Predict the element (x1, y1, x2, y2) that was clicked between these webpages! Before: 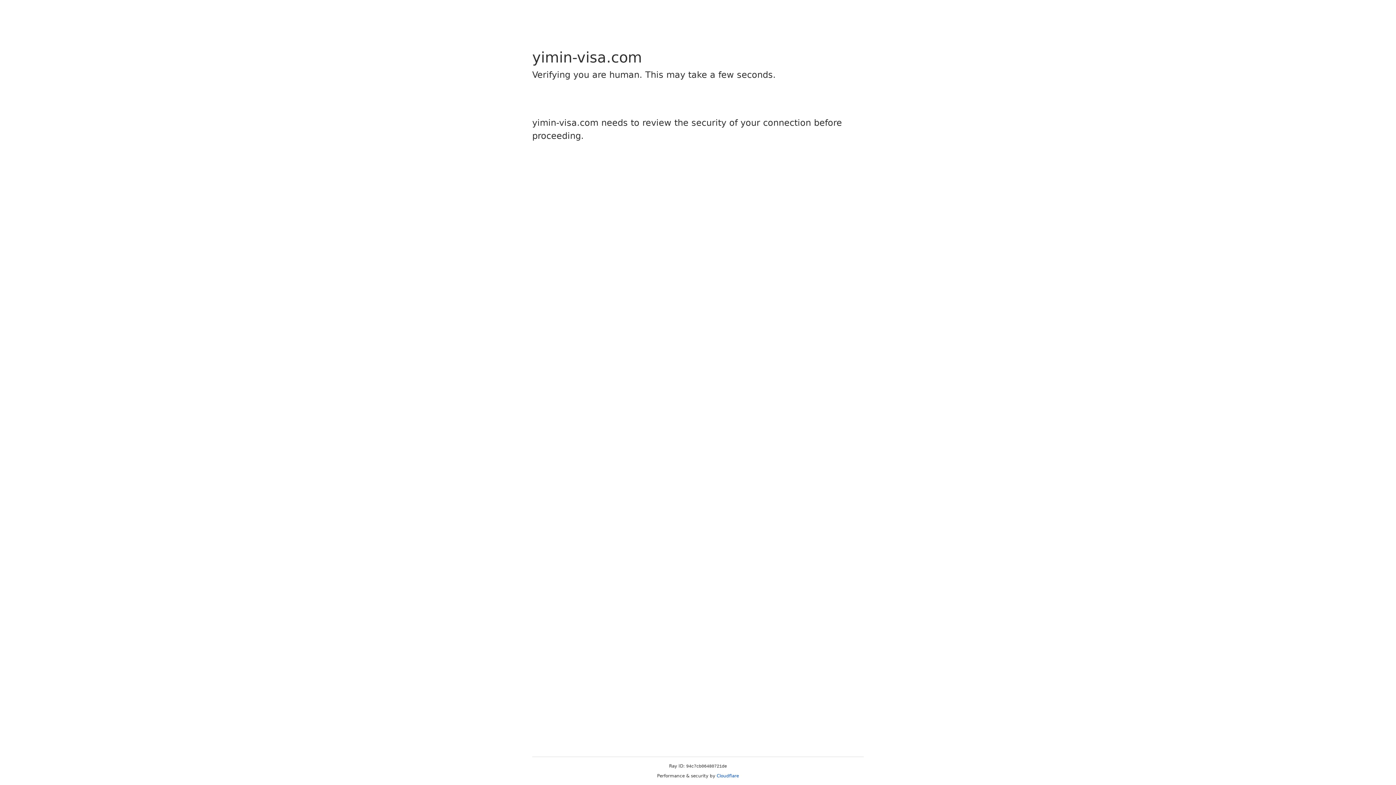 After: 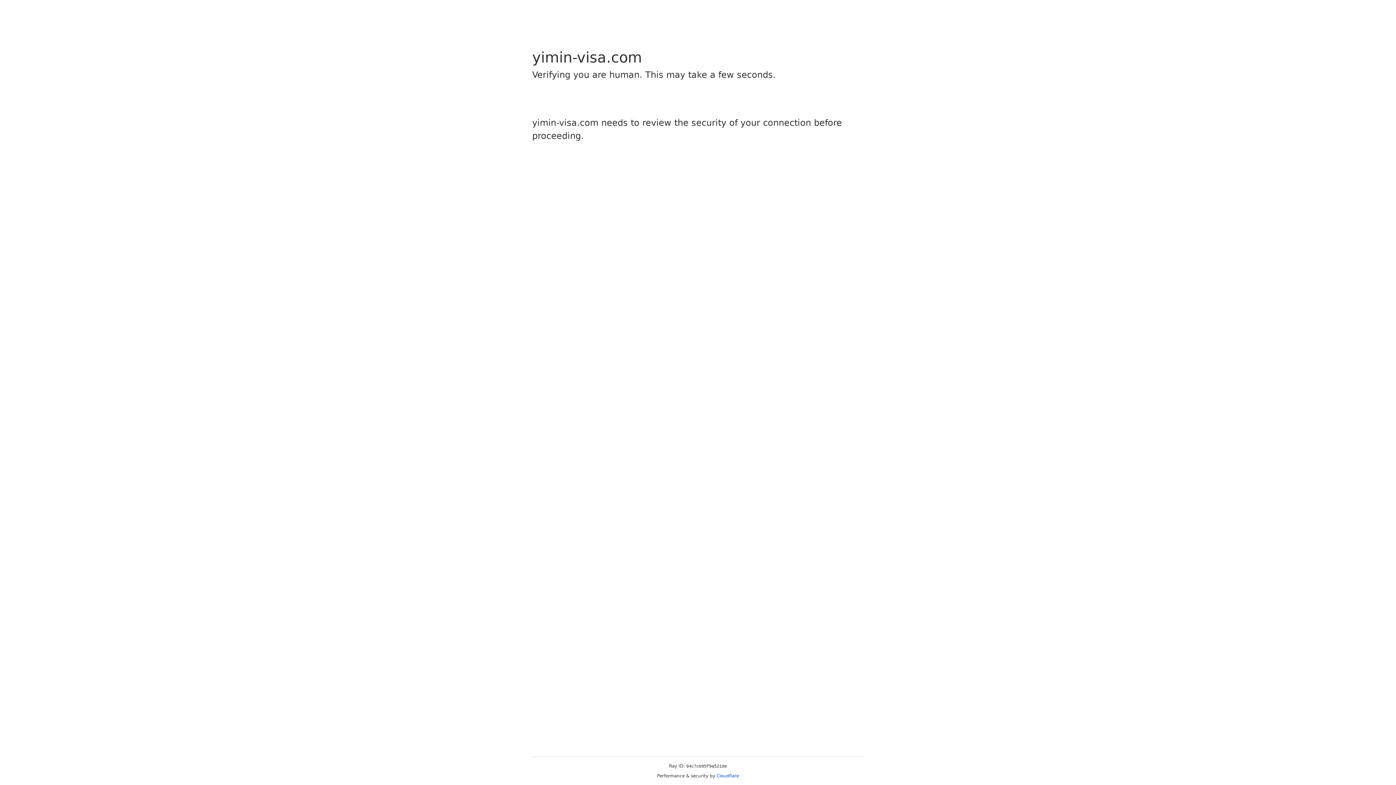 Action: label: Cloudflare bbox: (716, 773, 739, 778)